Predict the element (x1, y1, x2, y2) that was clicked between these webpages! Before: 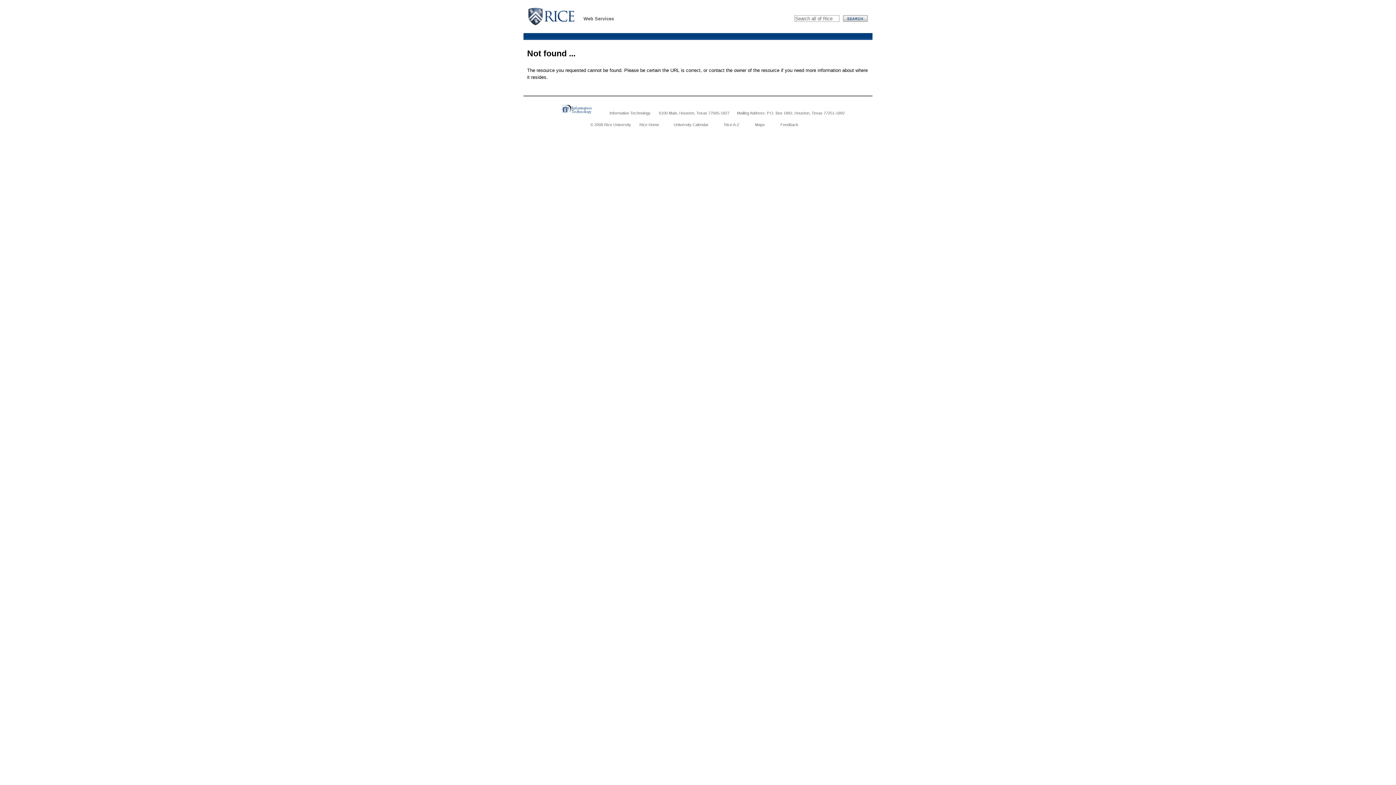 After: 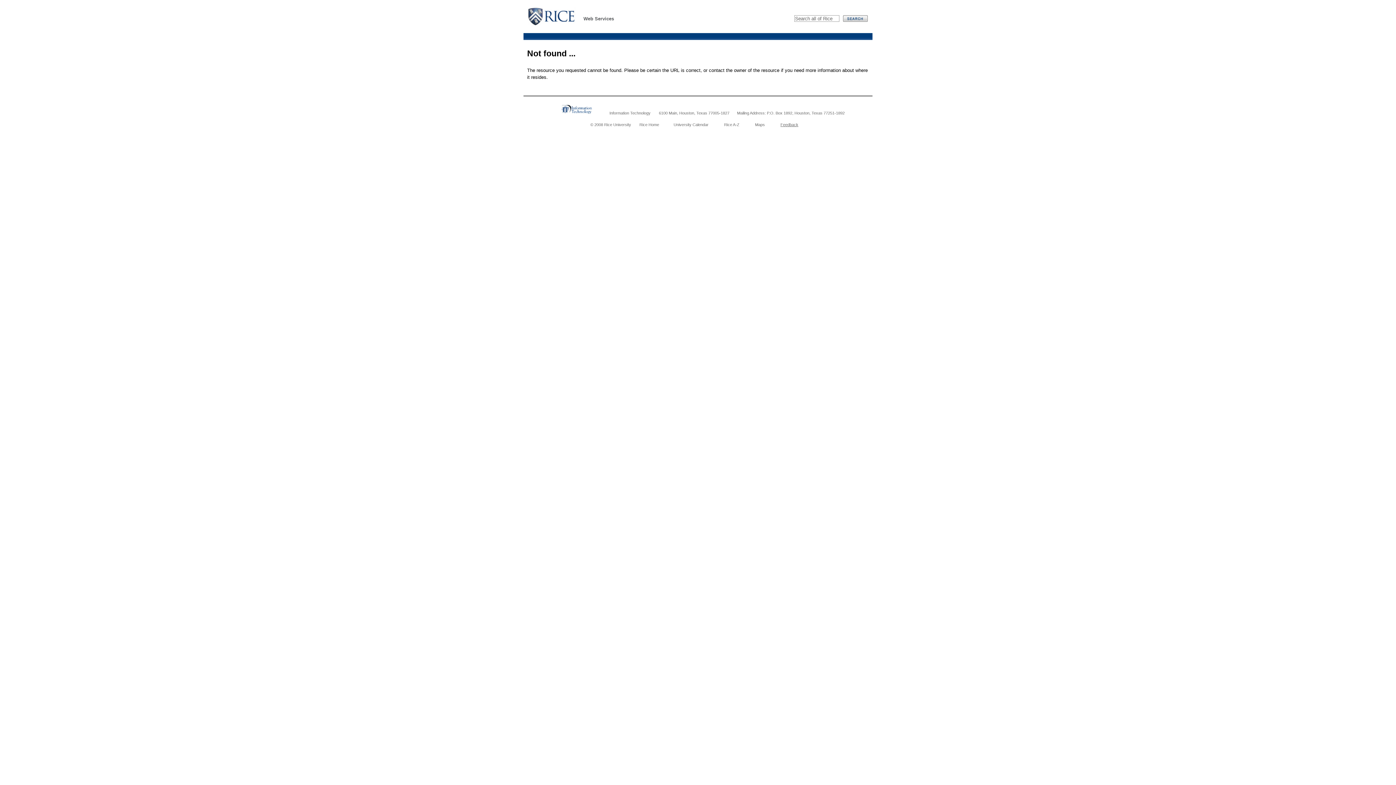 Action: label: Feedback bbox: (780, 122, 798, 126)